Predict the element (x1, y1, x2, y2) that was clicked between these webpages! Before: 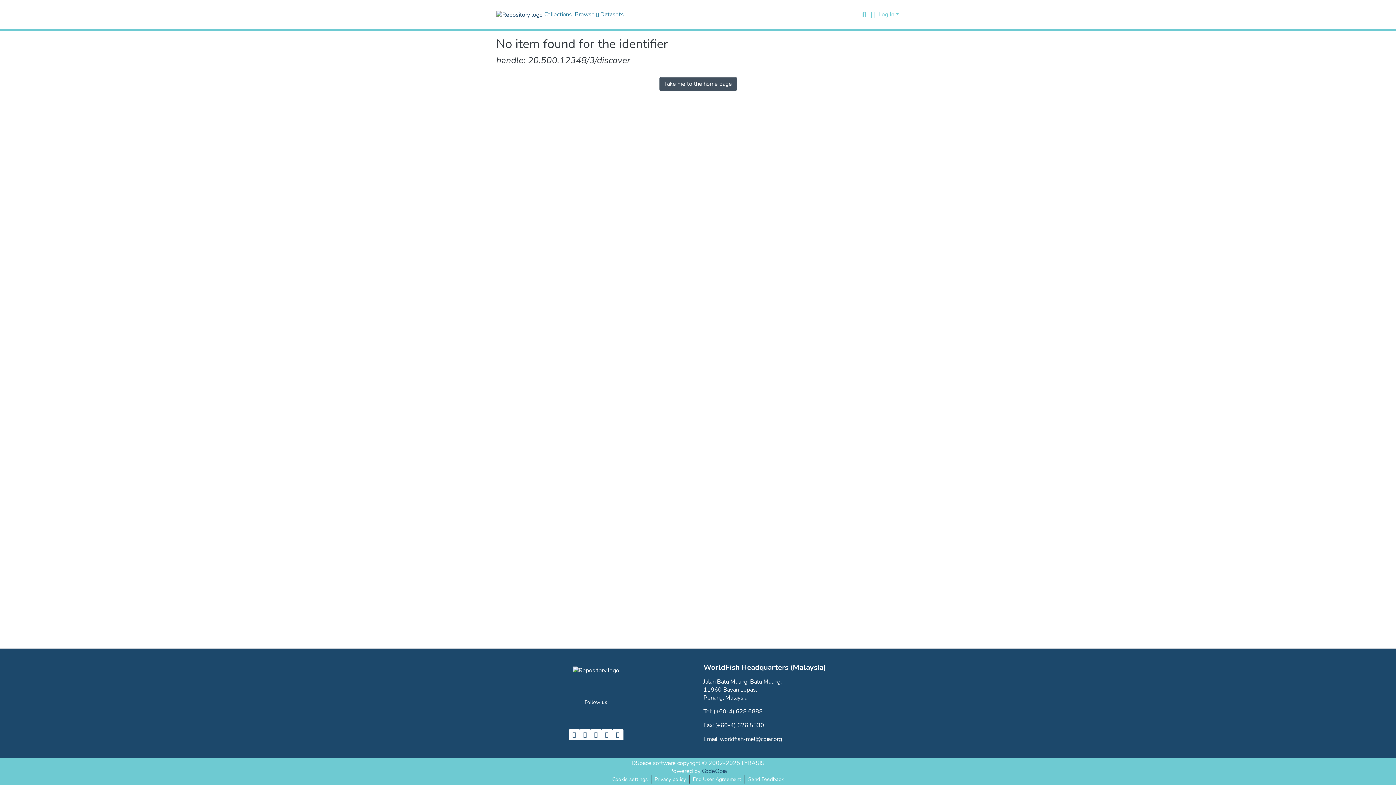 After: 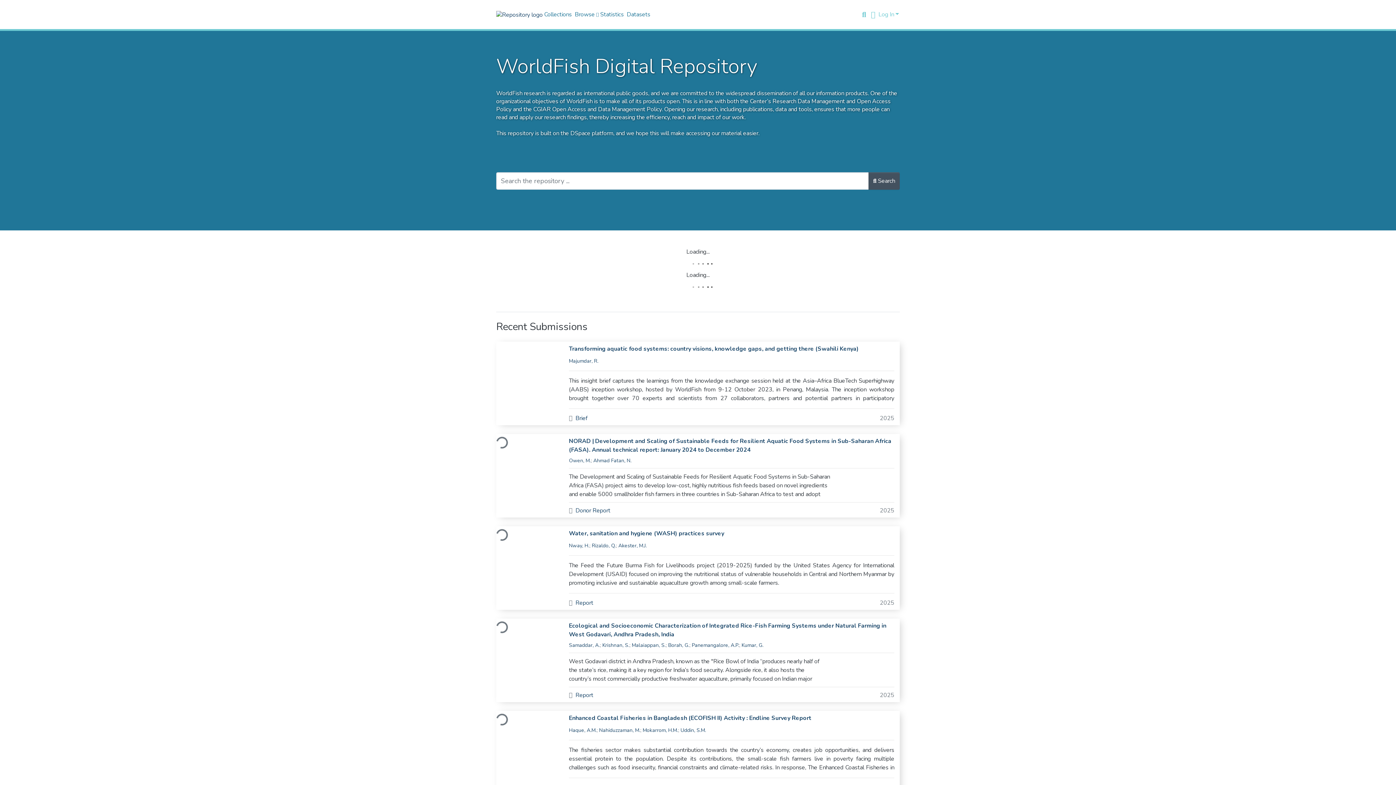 Action: bbox: (659, 77, 736, 90) label: Take me to the home page